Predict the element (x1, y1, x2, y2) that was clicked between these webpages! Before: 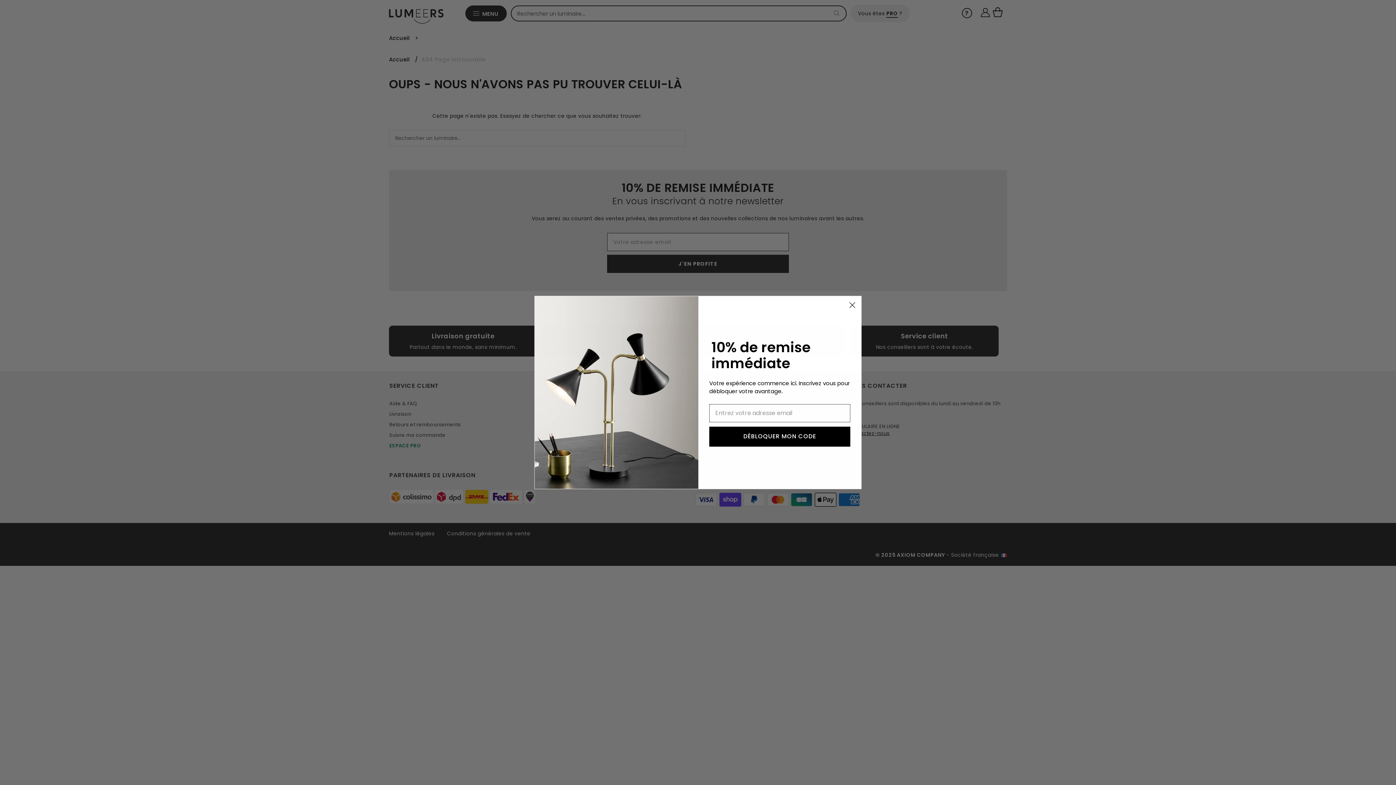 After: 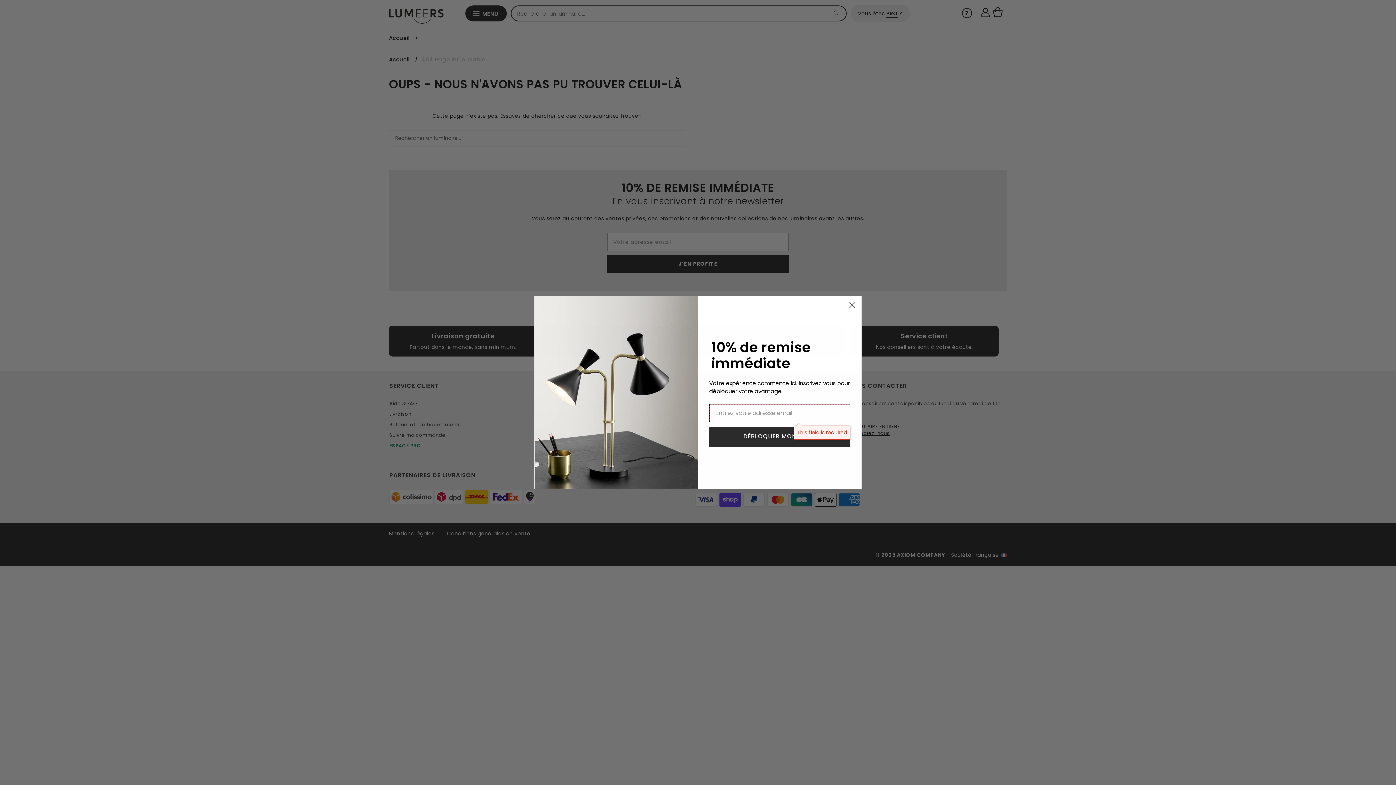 Action: bbox: (709, 426, 850, 446) label: DÉBLOQUER MON CODE